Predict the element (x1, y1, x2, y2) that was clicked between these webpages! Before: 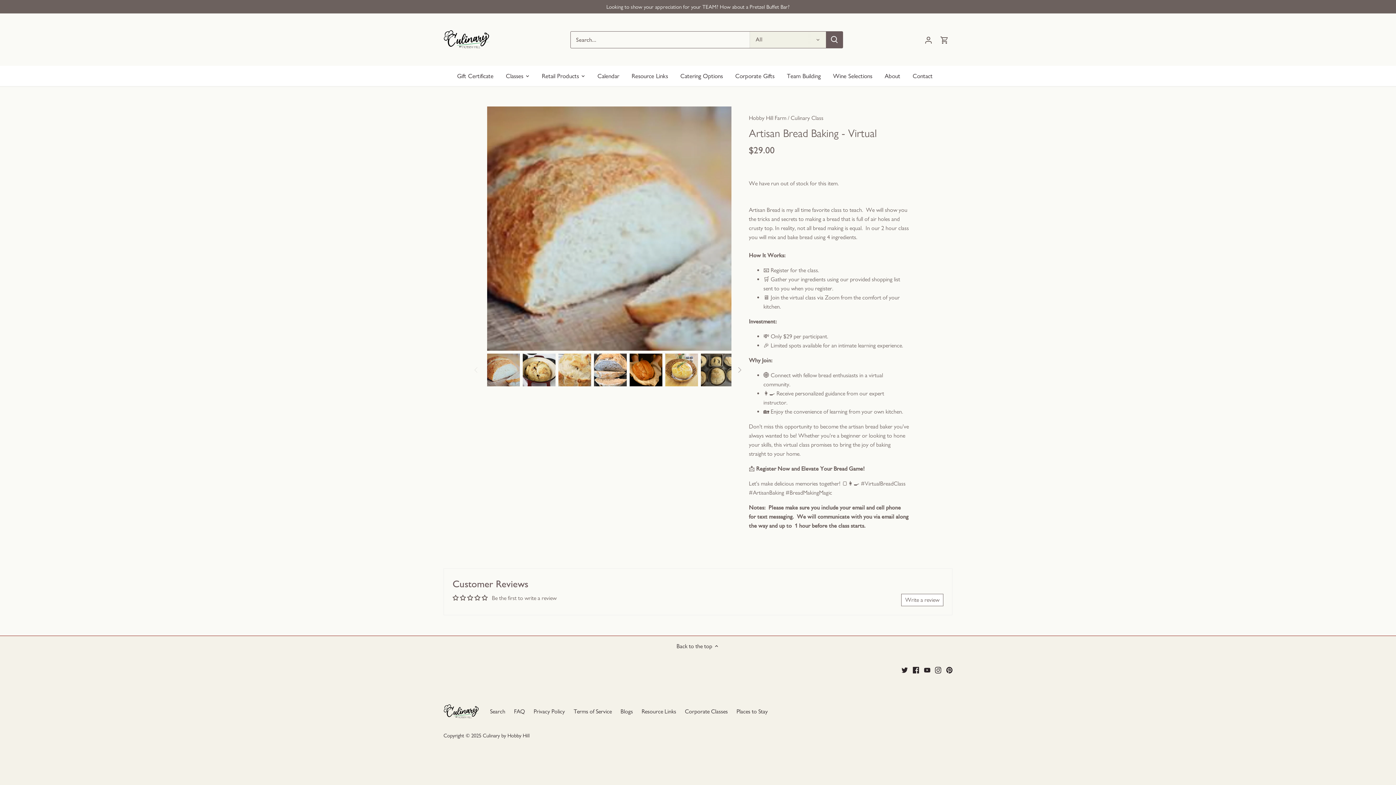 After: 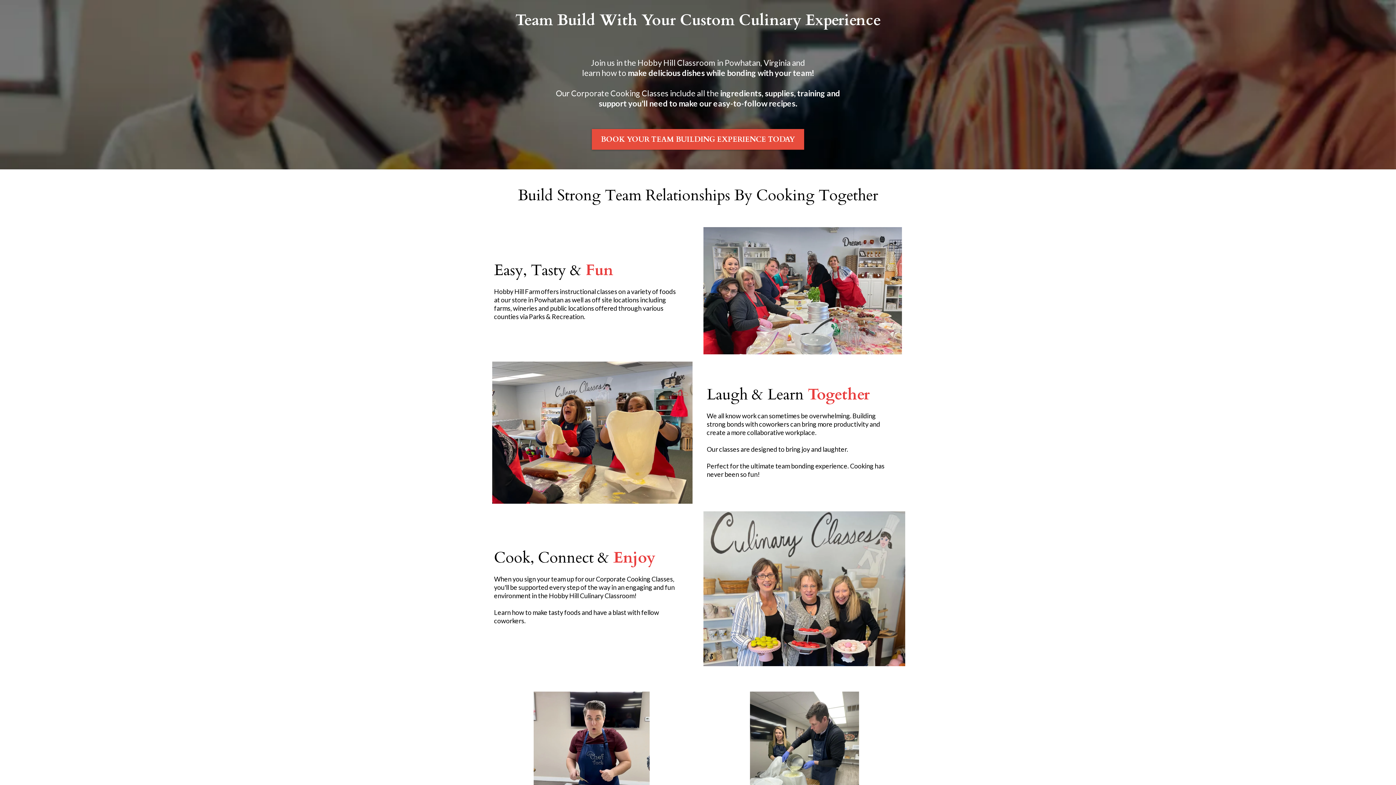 Action: label: Team Building bbox: (780, 65, 827, 86)